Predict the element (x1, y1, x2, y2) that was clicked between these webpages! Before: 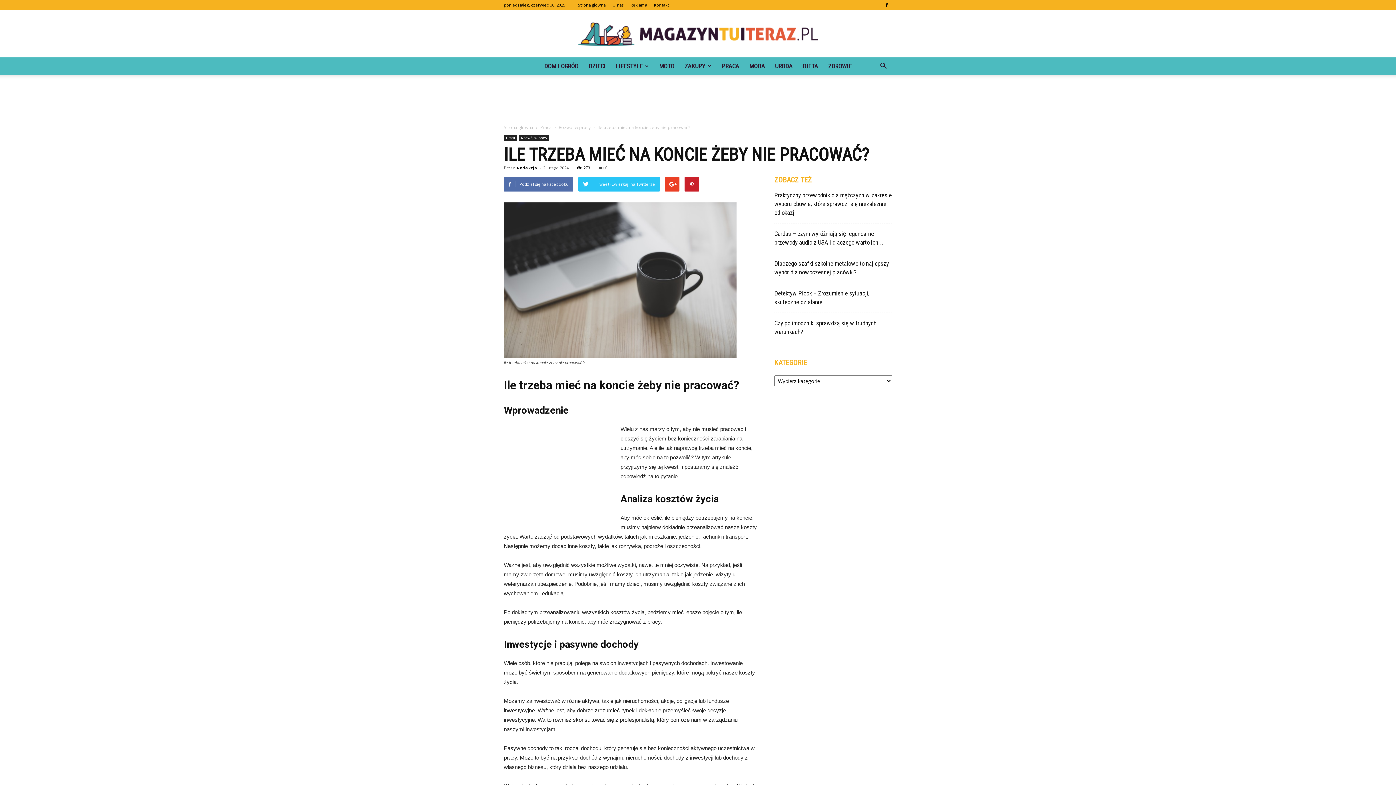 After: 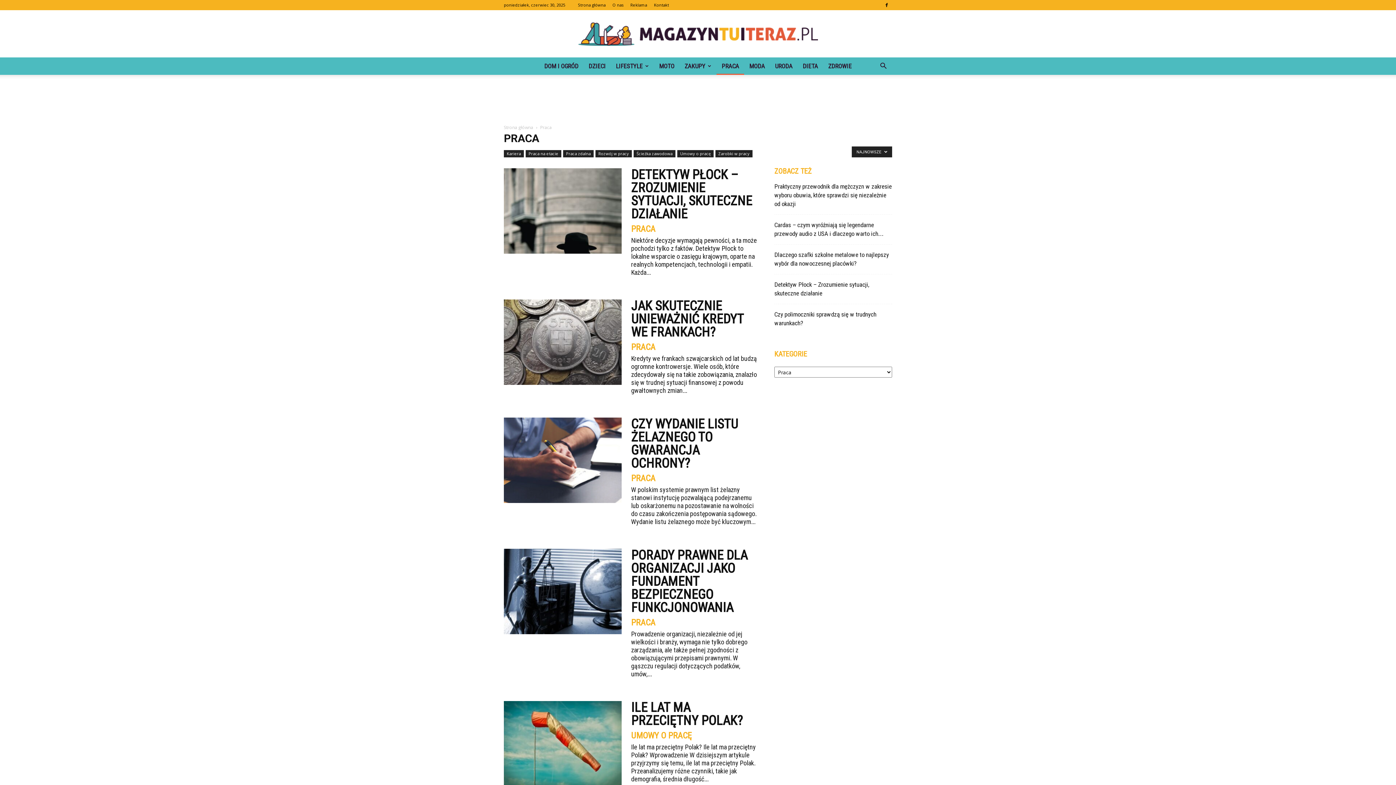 Action: label: Praca  bbox: (540, 124, 553, 130)